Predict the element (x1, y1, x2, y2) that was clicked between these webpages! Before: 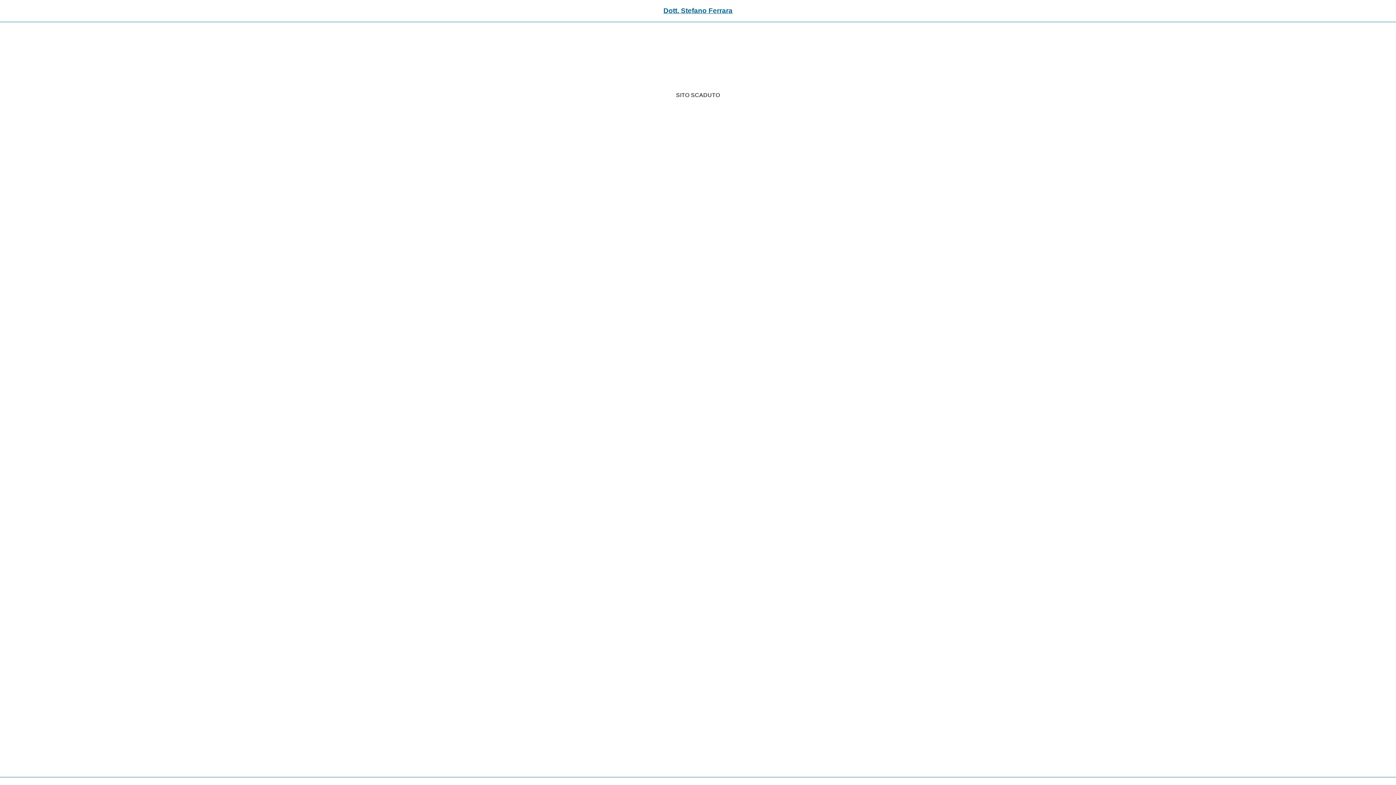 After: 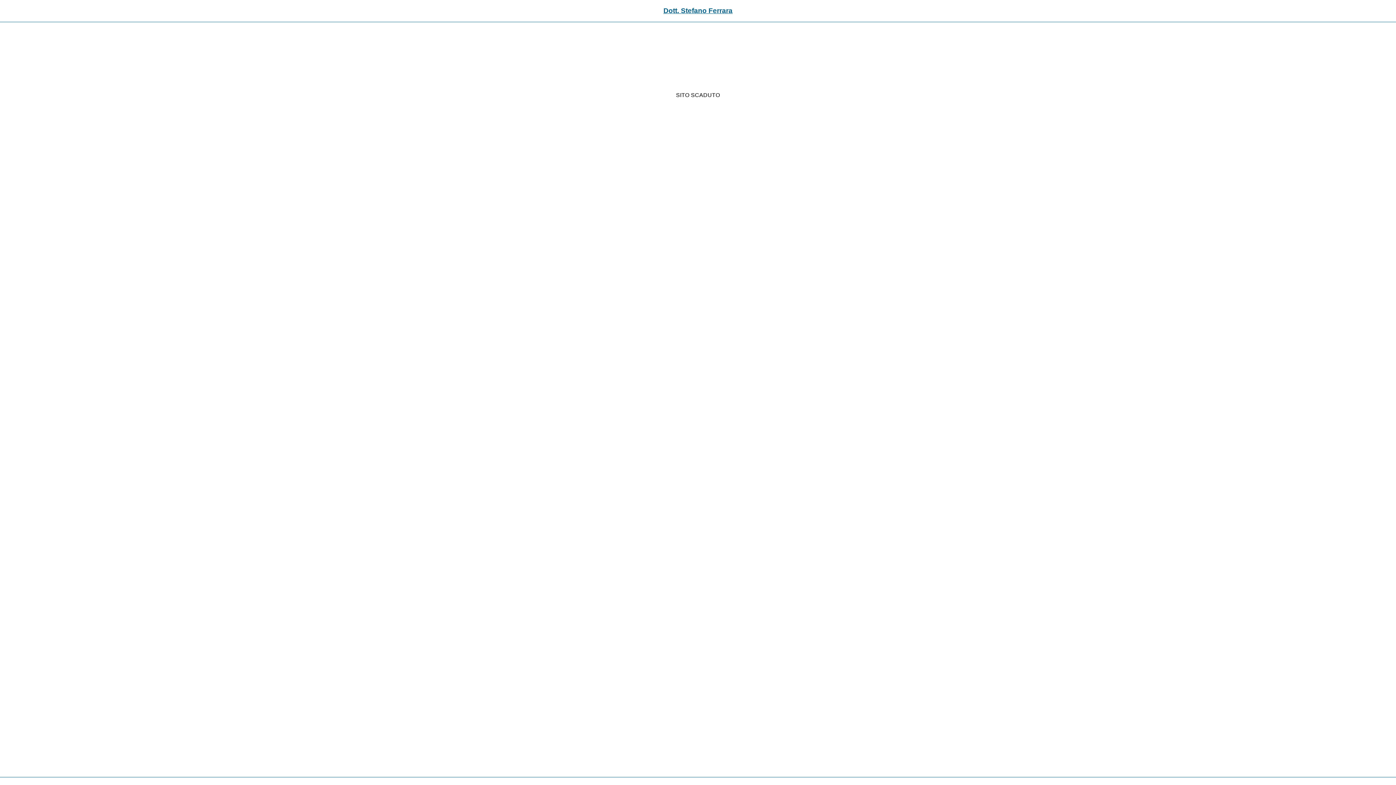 Action: bbox: (663, 6, 732, 14) label: Dott. Stefano Ferrara